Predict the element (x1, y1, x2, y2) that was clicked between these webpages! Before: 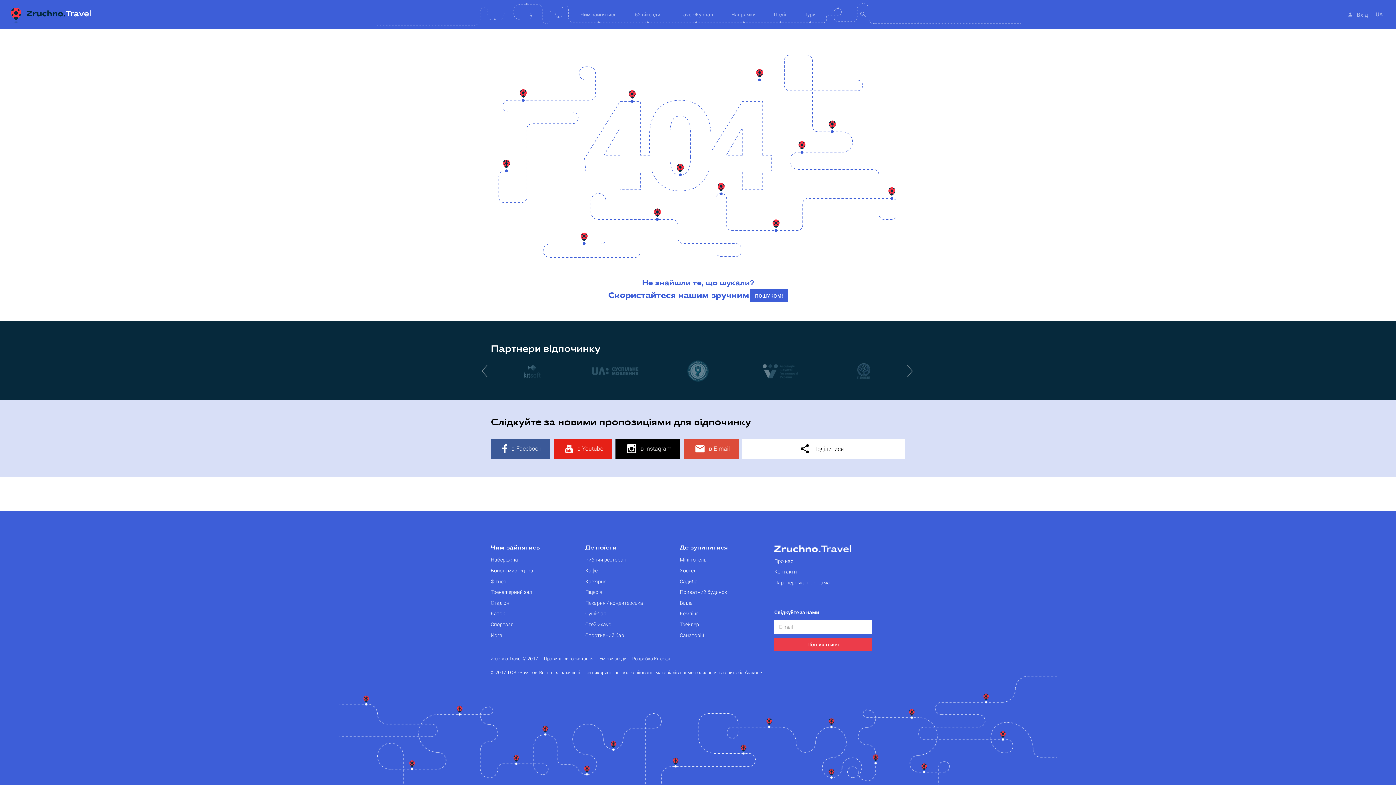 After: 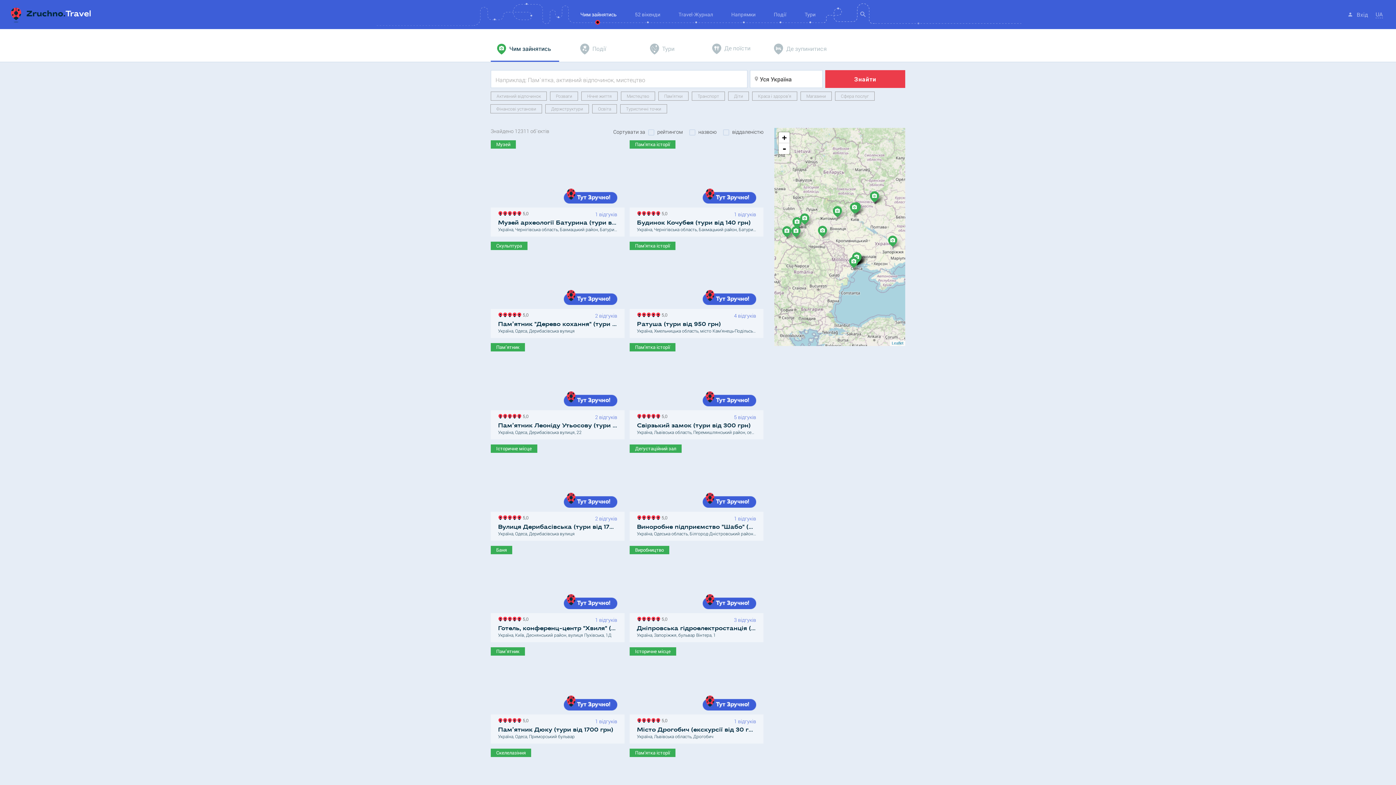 Action: label: Чим зайнятись bbox: (571, 7, 626, 21)